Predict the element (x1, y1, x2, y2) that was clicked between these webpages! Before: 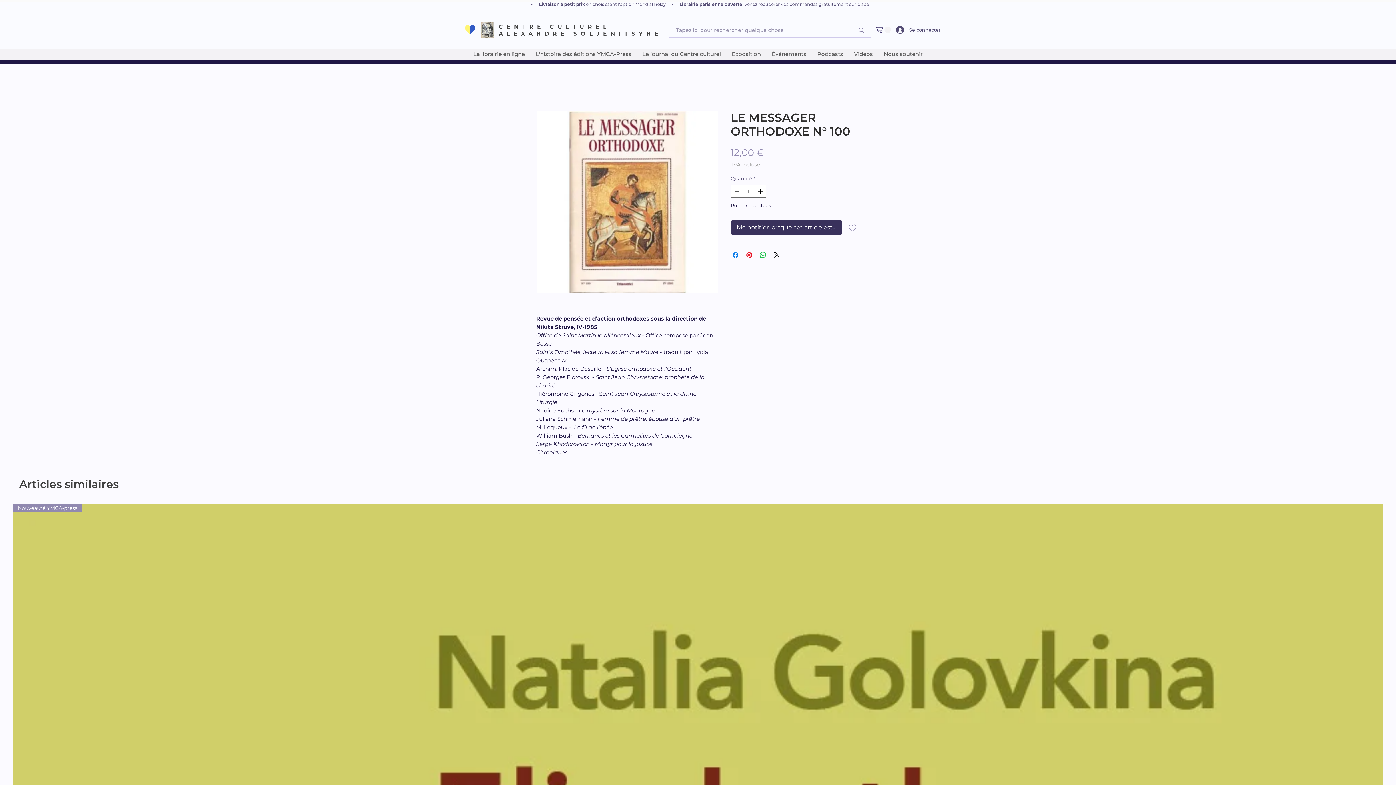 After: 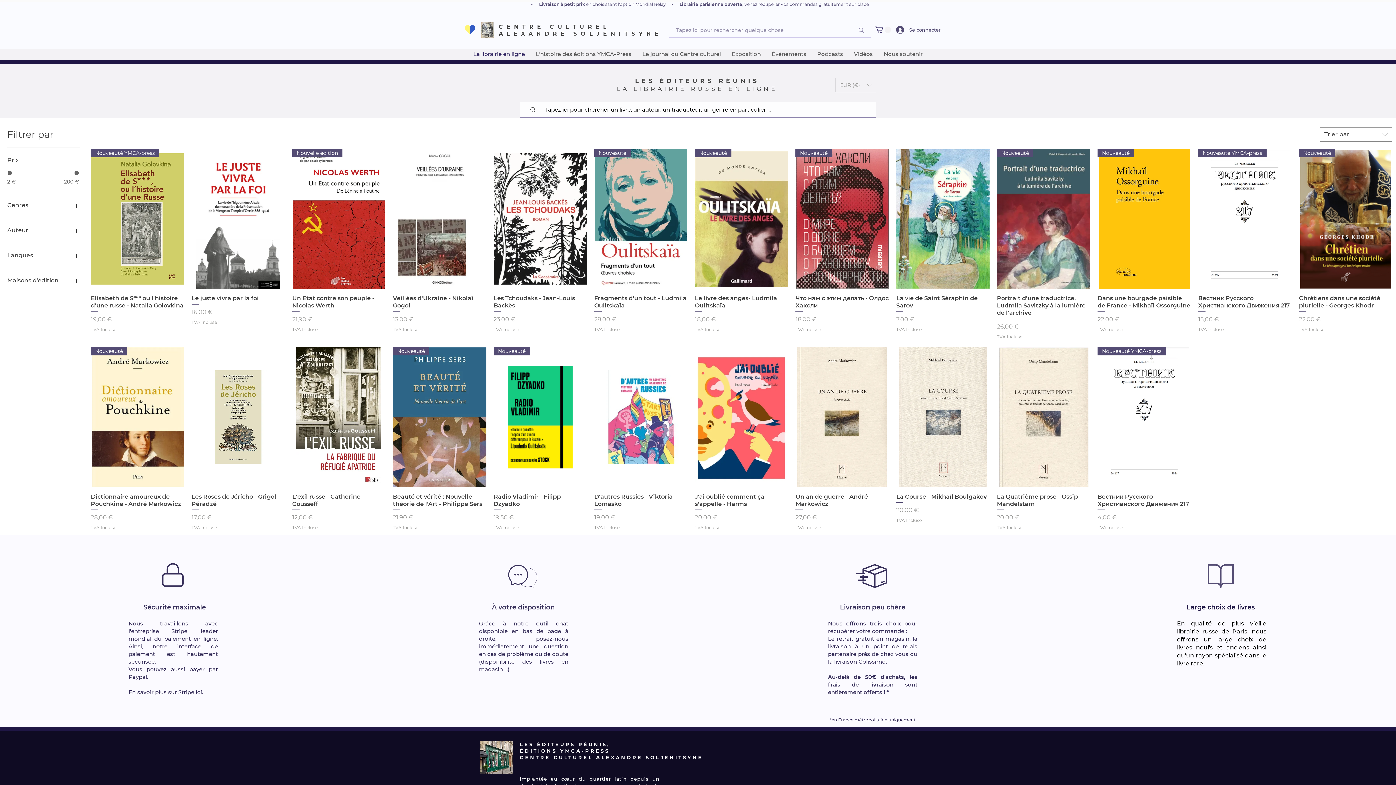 Action: bbox: (586, 1, 666, 6) label: en choisissant l'option Mondial Relay